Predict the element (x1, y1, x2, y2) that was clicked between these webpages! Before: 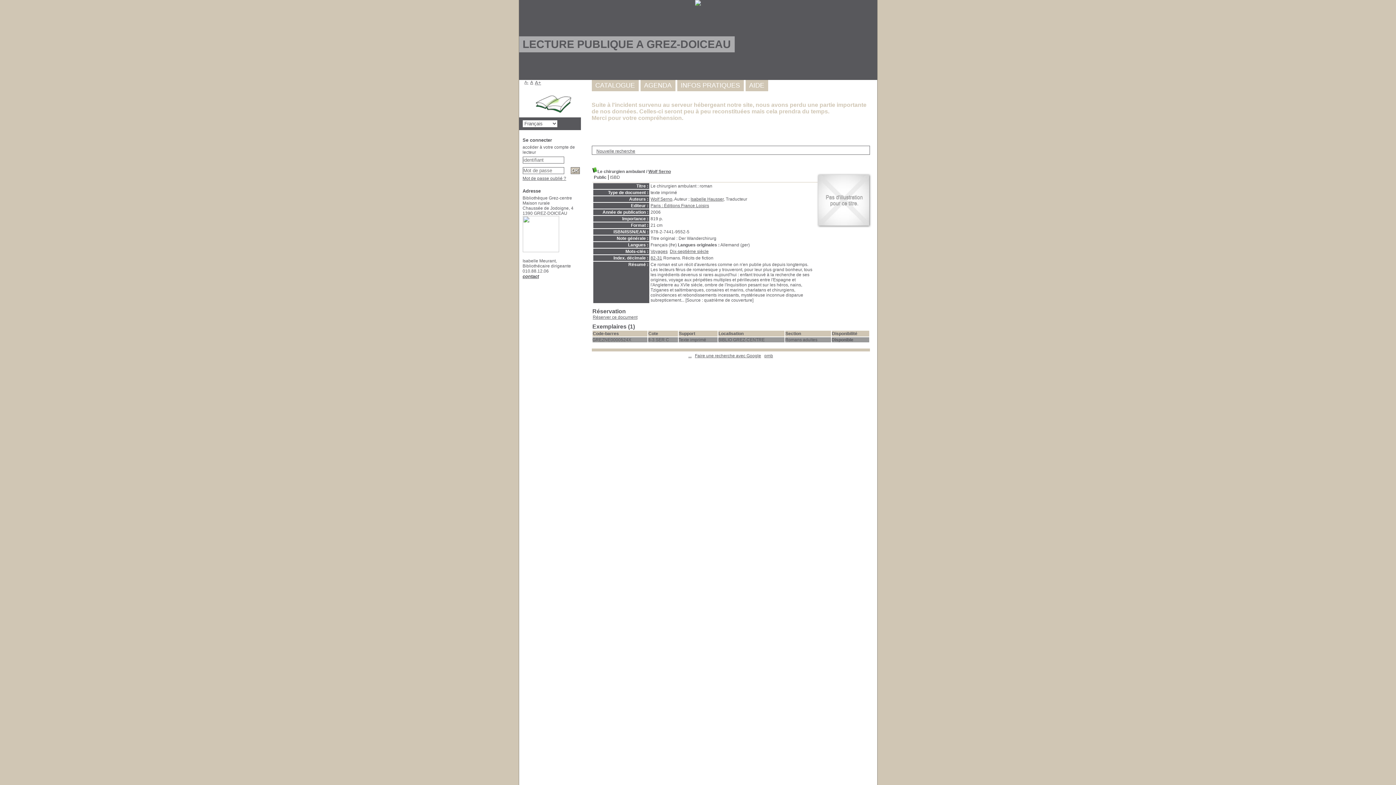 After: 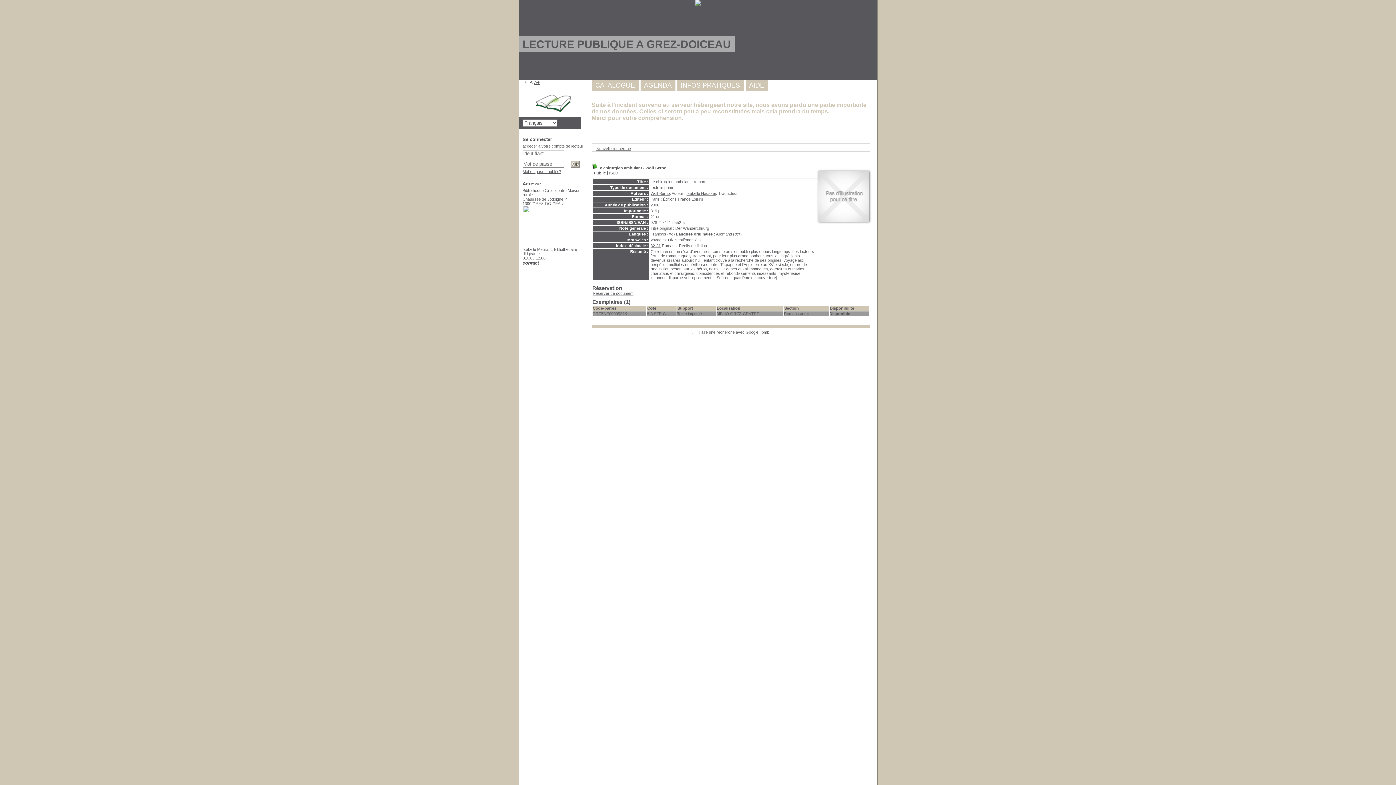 Action: bbox: (524, 80, 528, 84) label: A-